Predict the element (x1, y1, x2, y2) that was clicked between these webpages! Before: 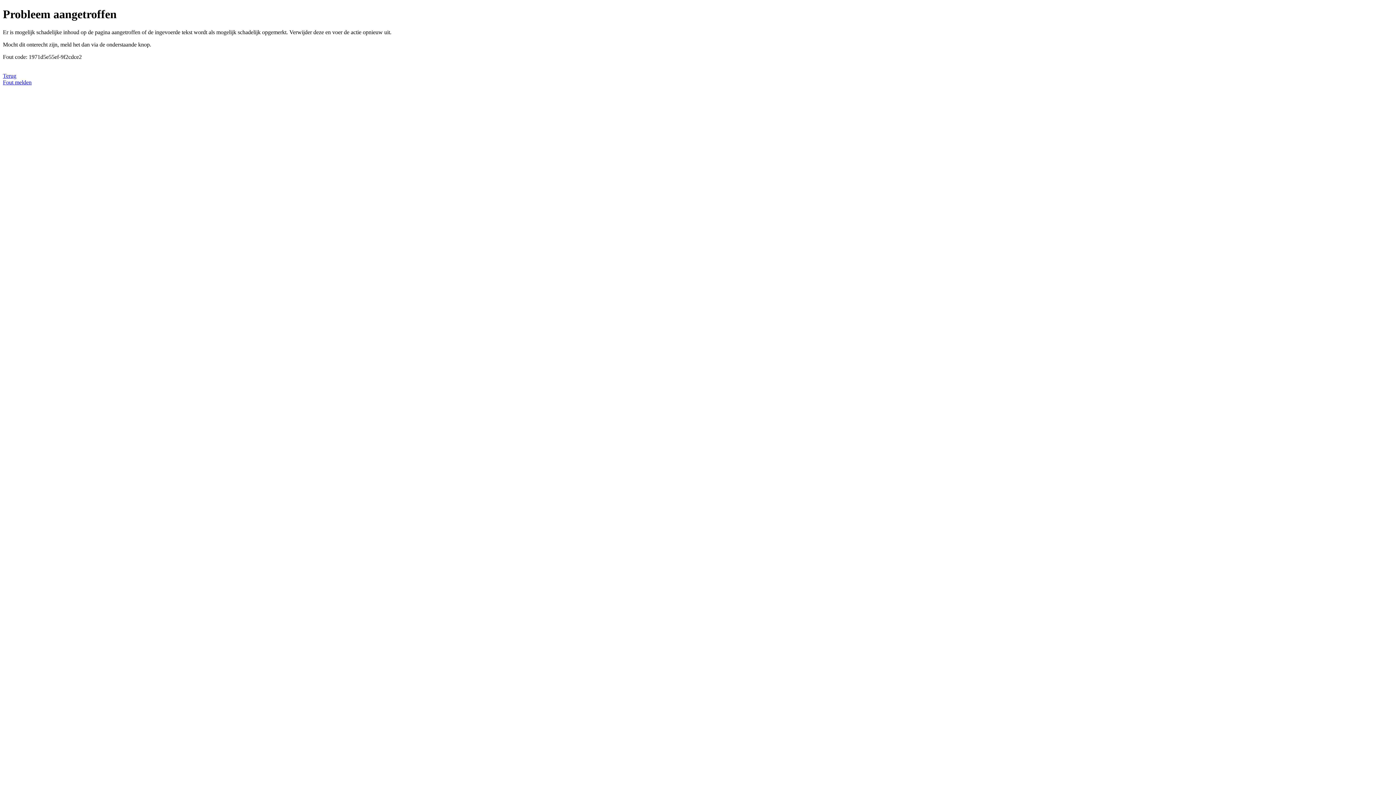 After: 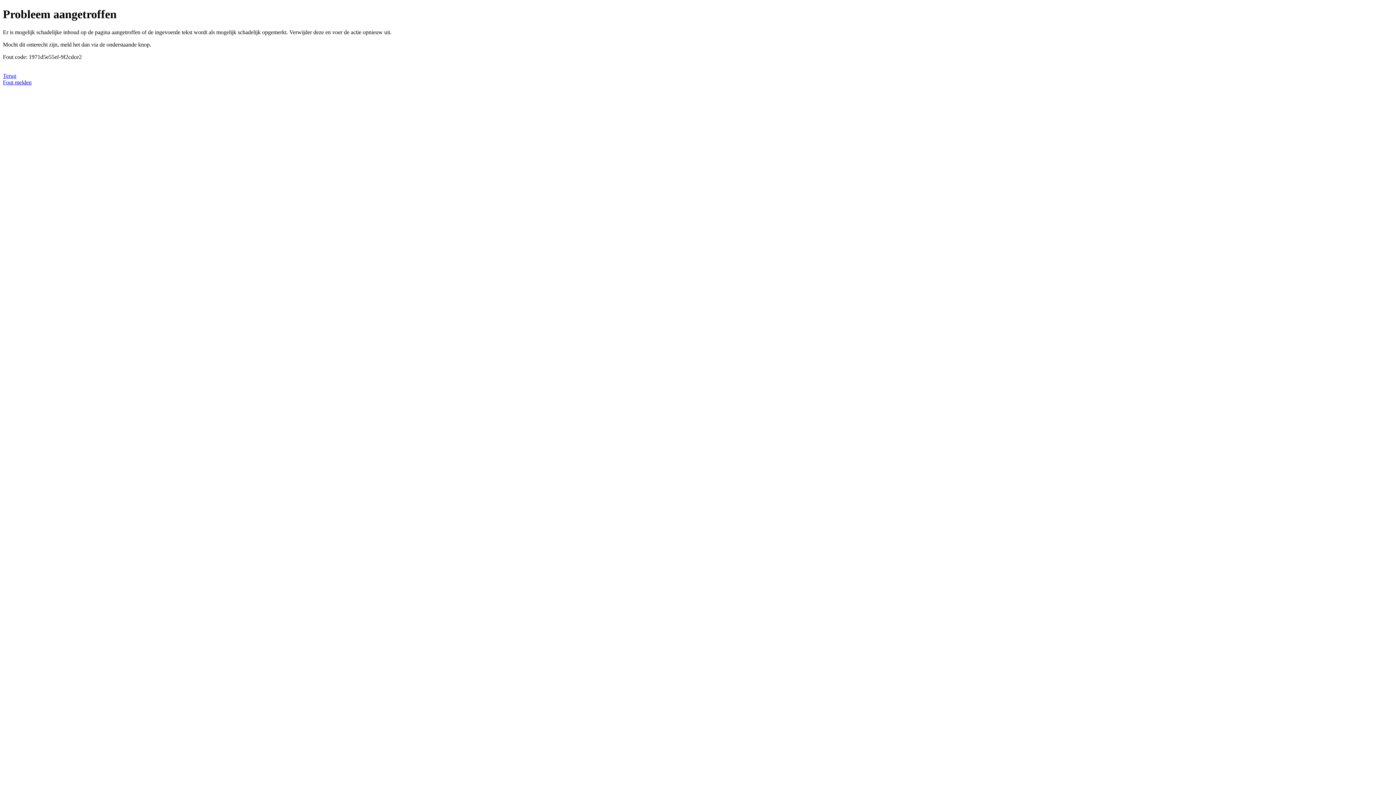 Action: label: Fout melden bbox: (2, 79, 31, 85)